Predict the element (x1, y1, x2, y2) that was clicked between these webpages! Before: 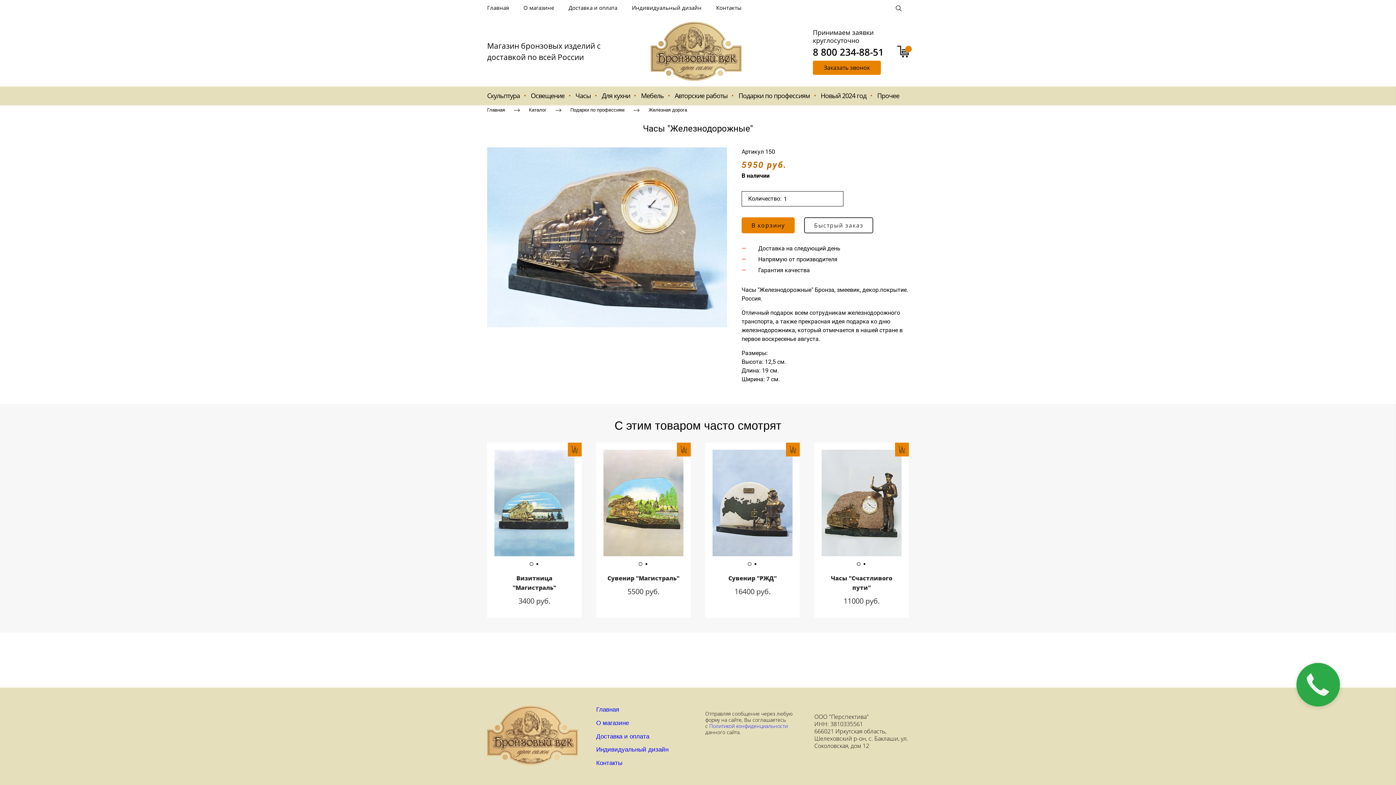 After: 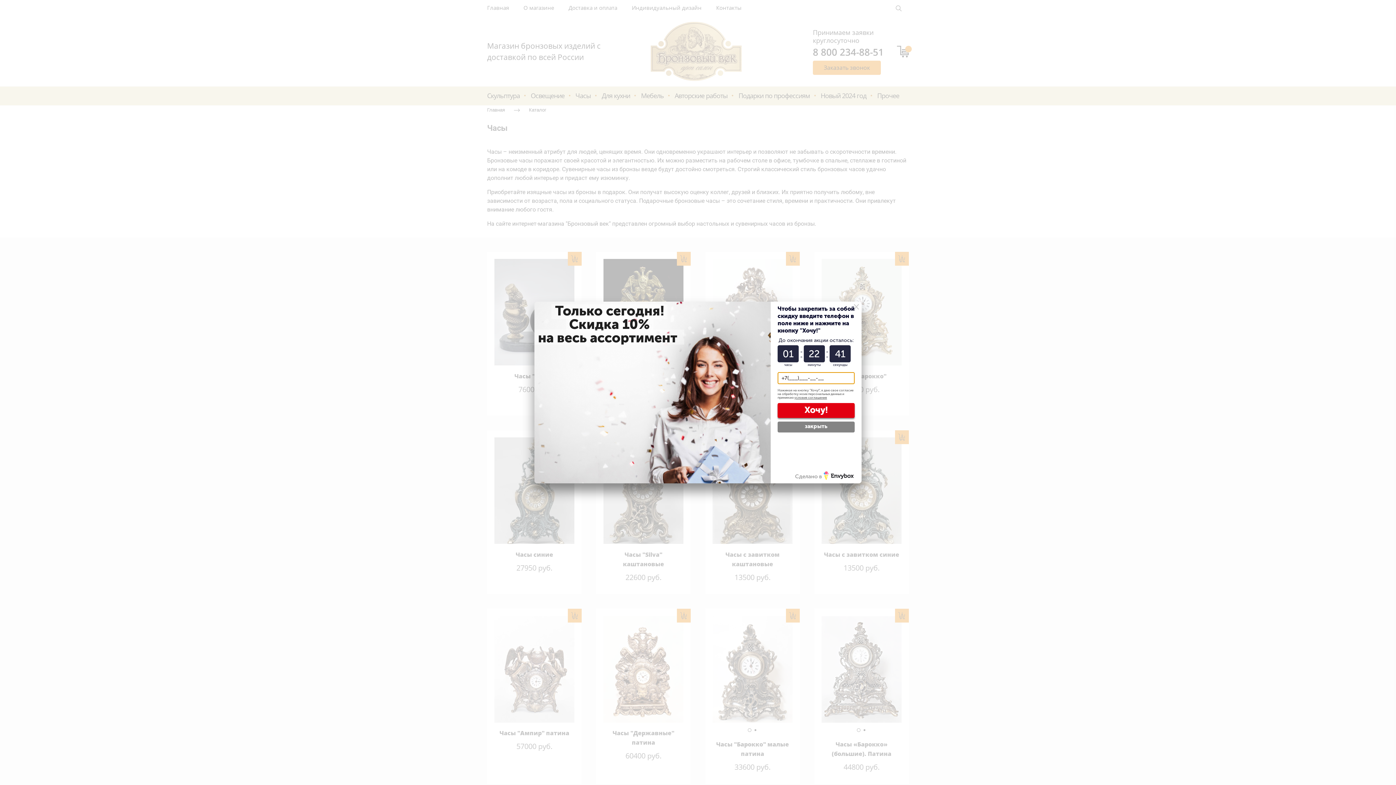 Action: bbox: (570, 90, 596, 101) label: Часы